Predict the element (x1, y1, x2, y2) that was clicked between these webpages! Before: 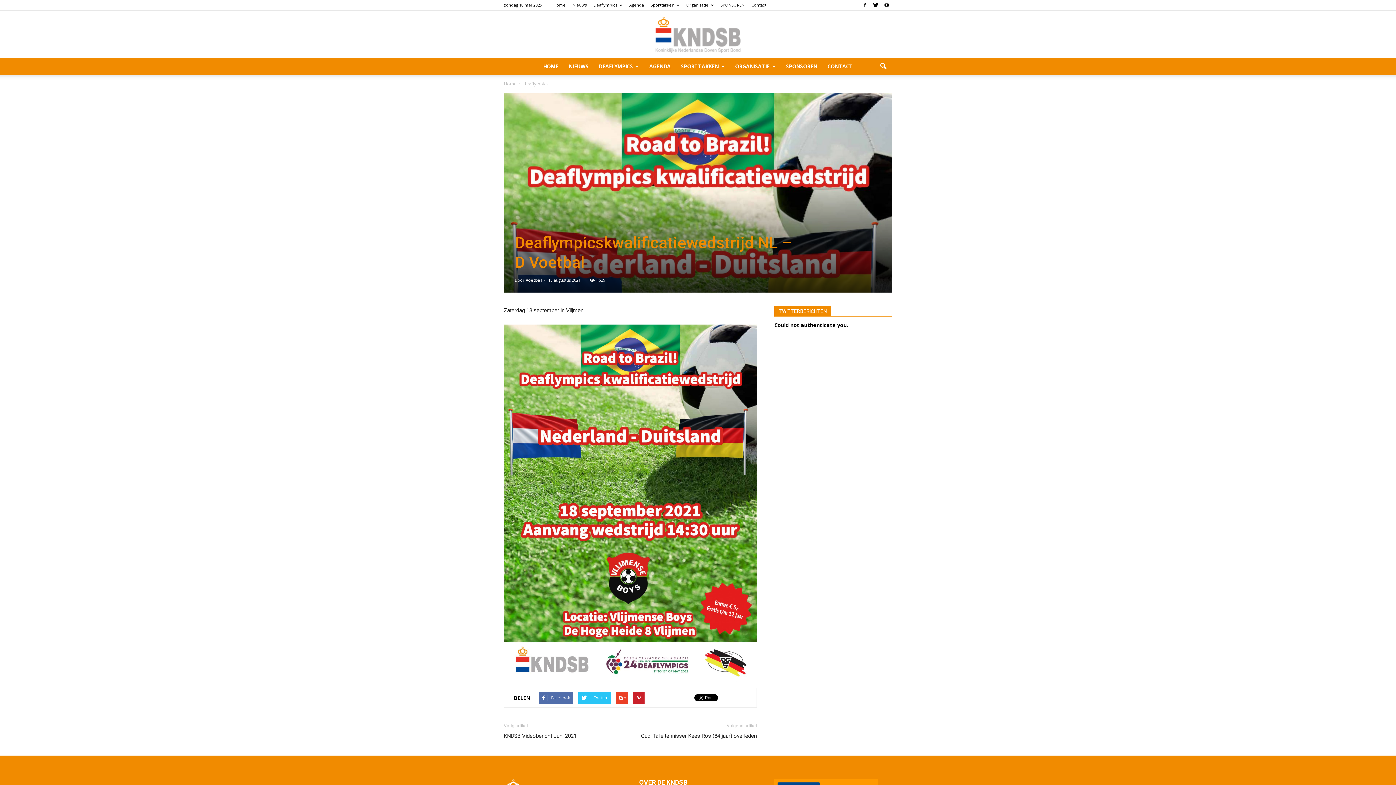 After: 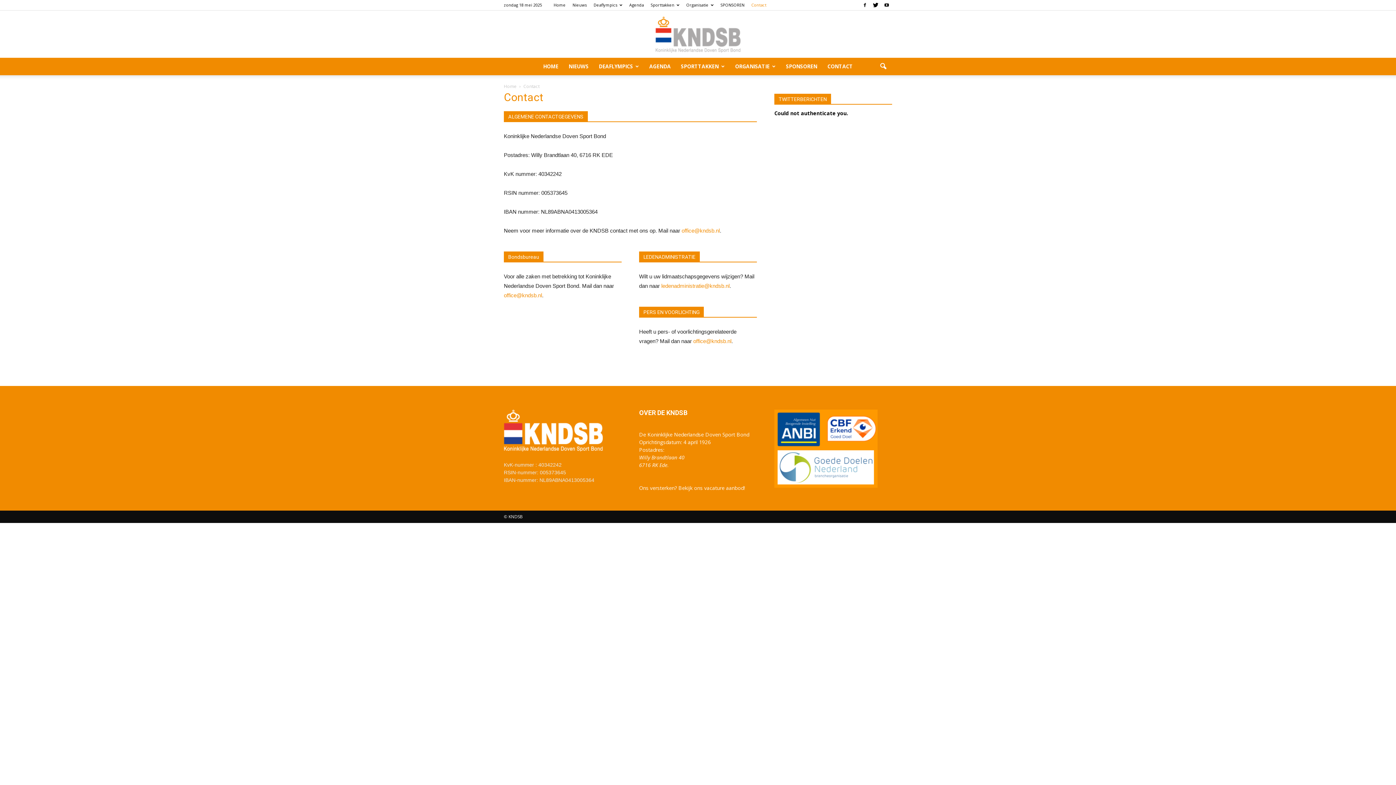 Action: label: Contact bbox: (751, 2, 766, 7)